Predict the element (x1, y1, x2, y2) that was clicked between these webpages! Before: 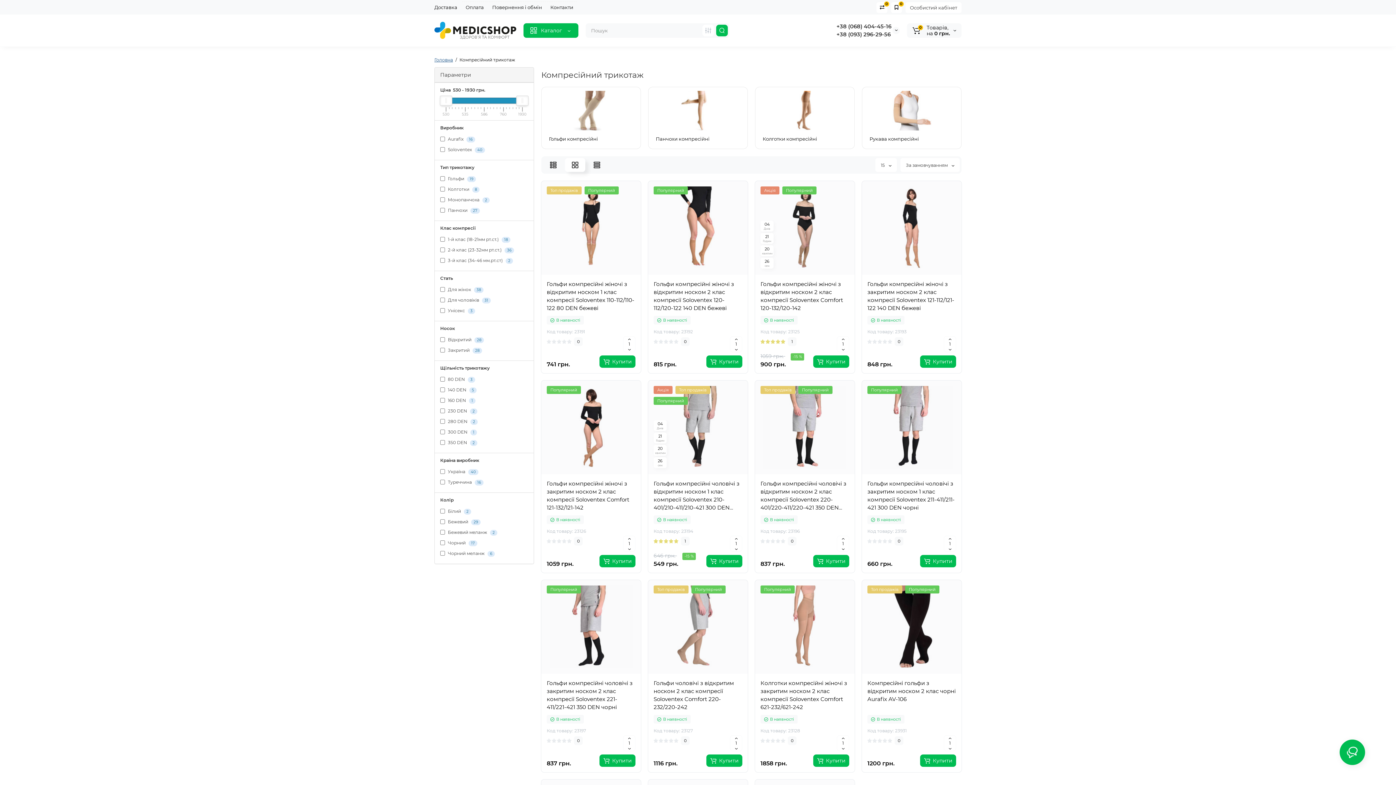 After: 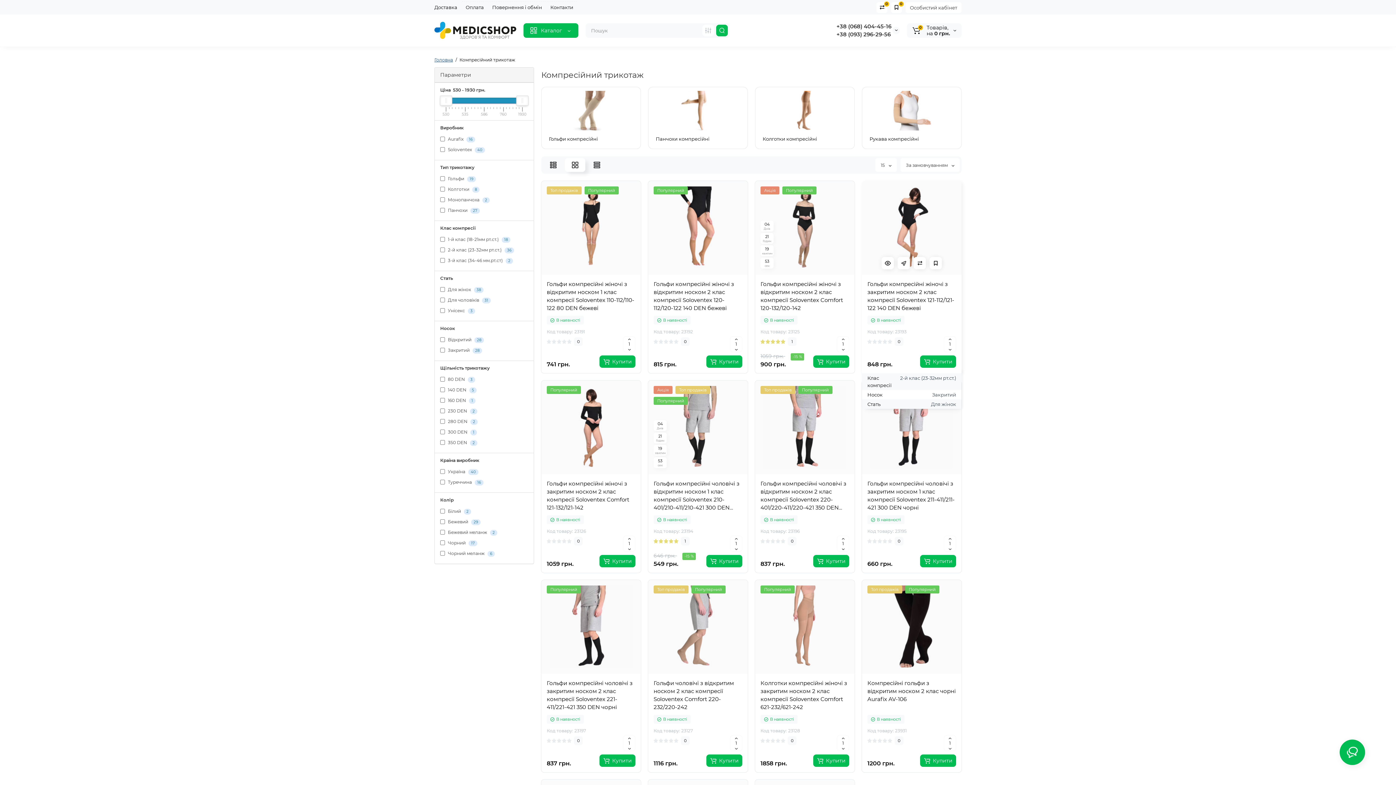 Action: bbox: (929, 268, 942, 280)